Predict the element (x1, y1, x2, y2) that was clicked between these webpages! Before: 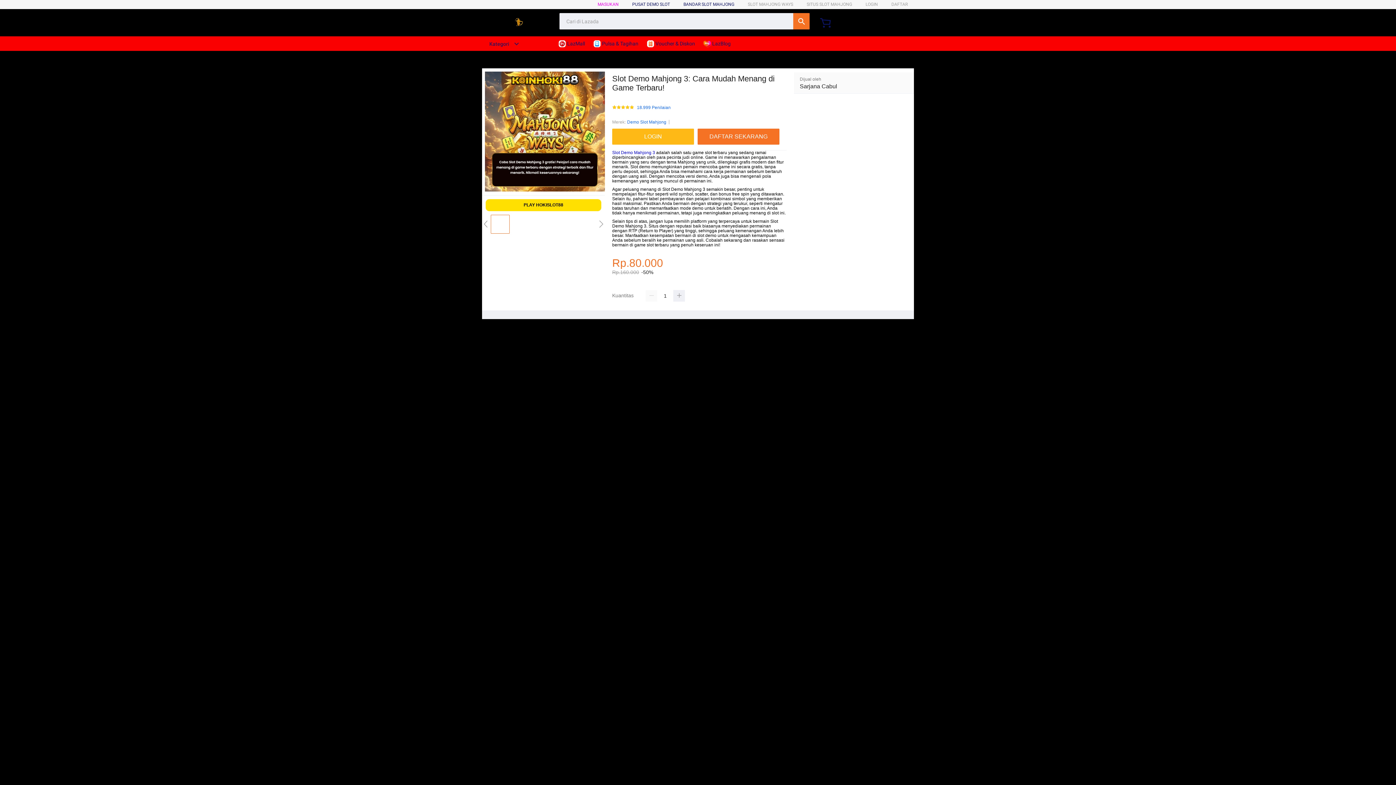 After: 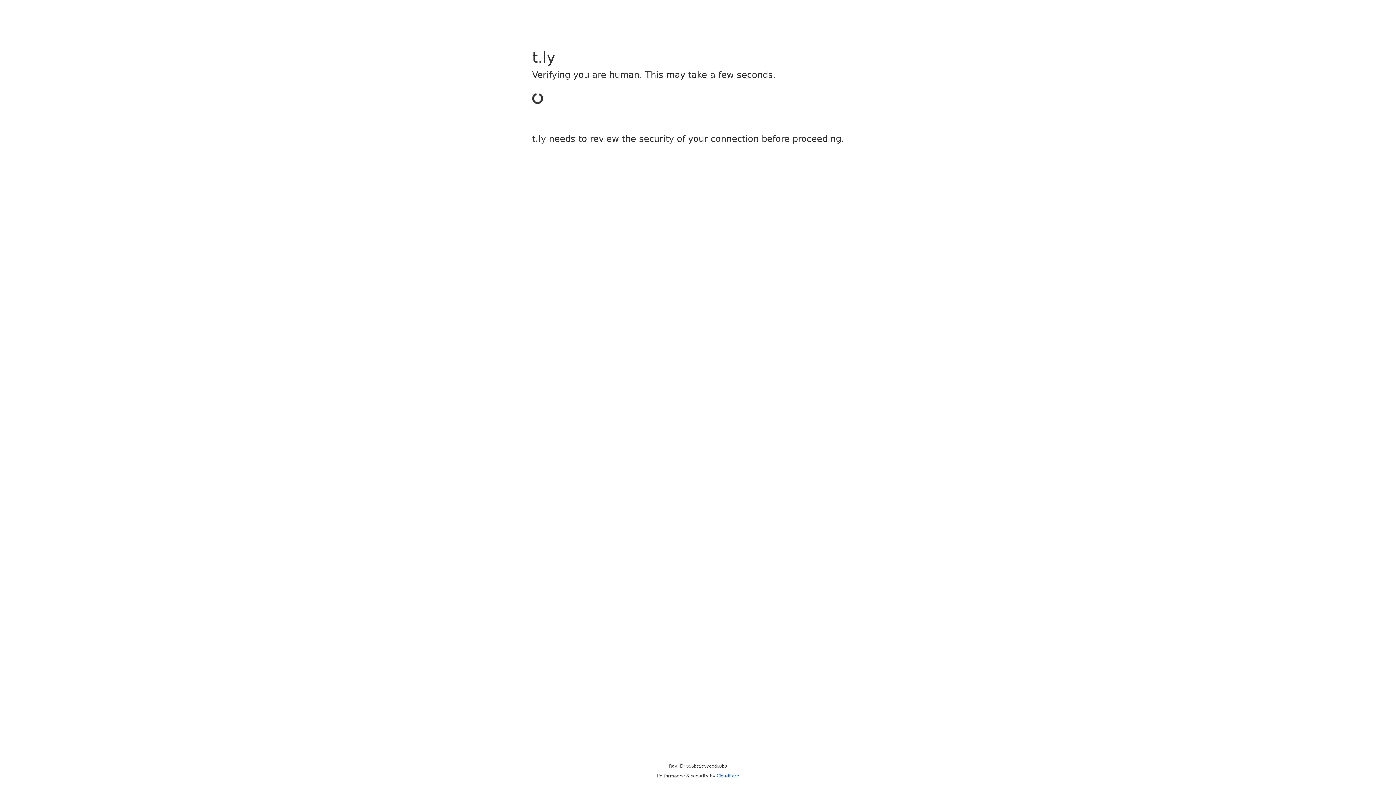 Action: label: LOGIN bbox: (865, 1, 878, 6)